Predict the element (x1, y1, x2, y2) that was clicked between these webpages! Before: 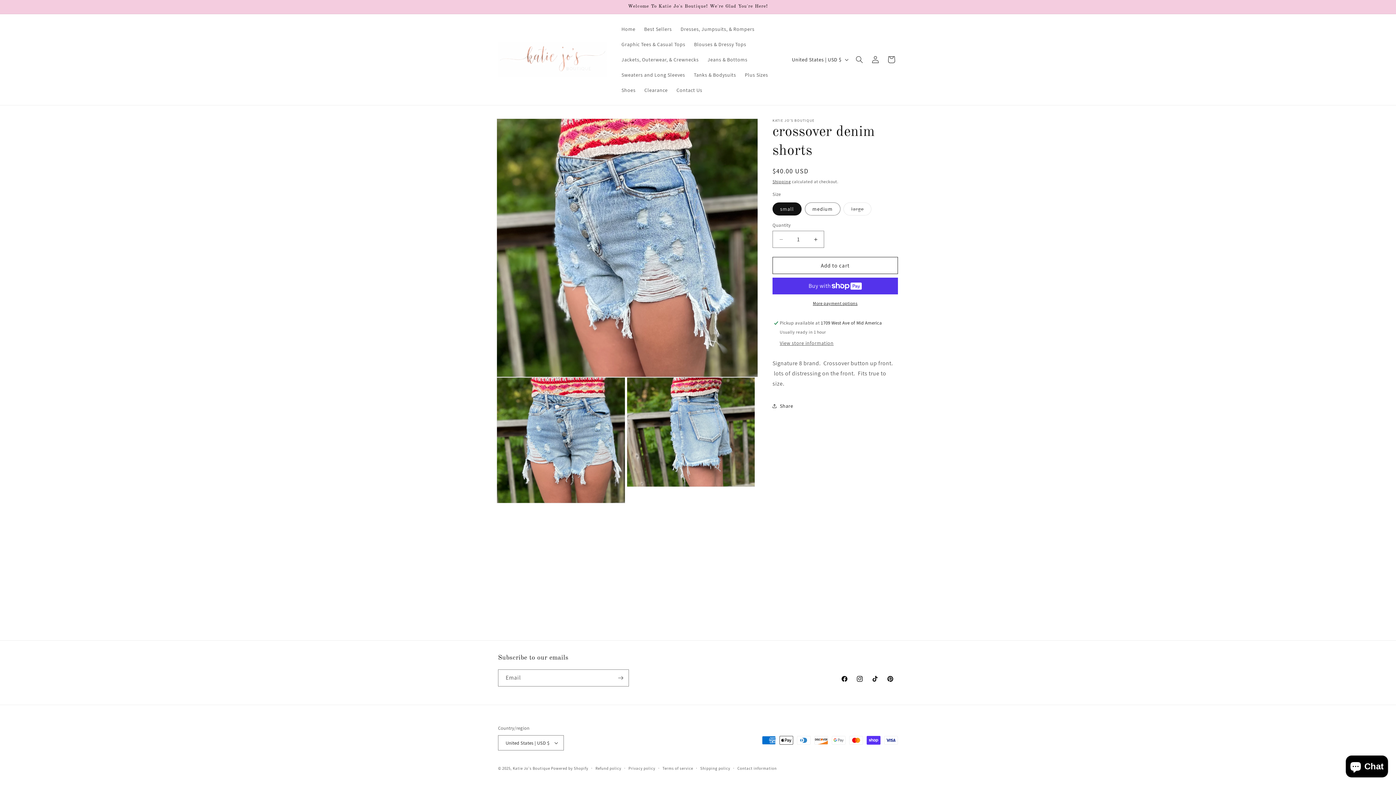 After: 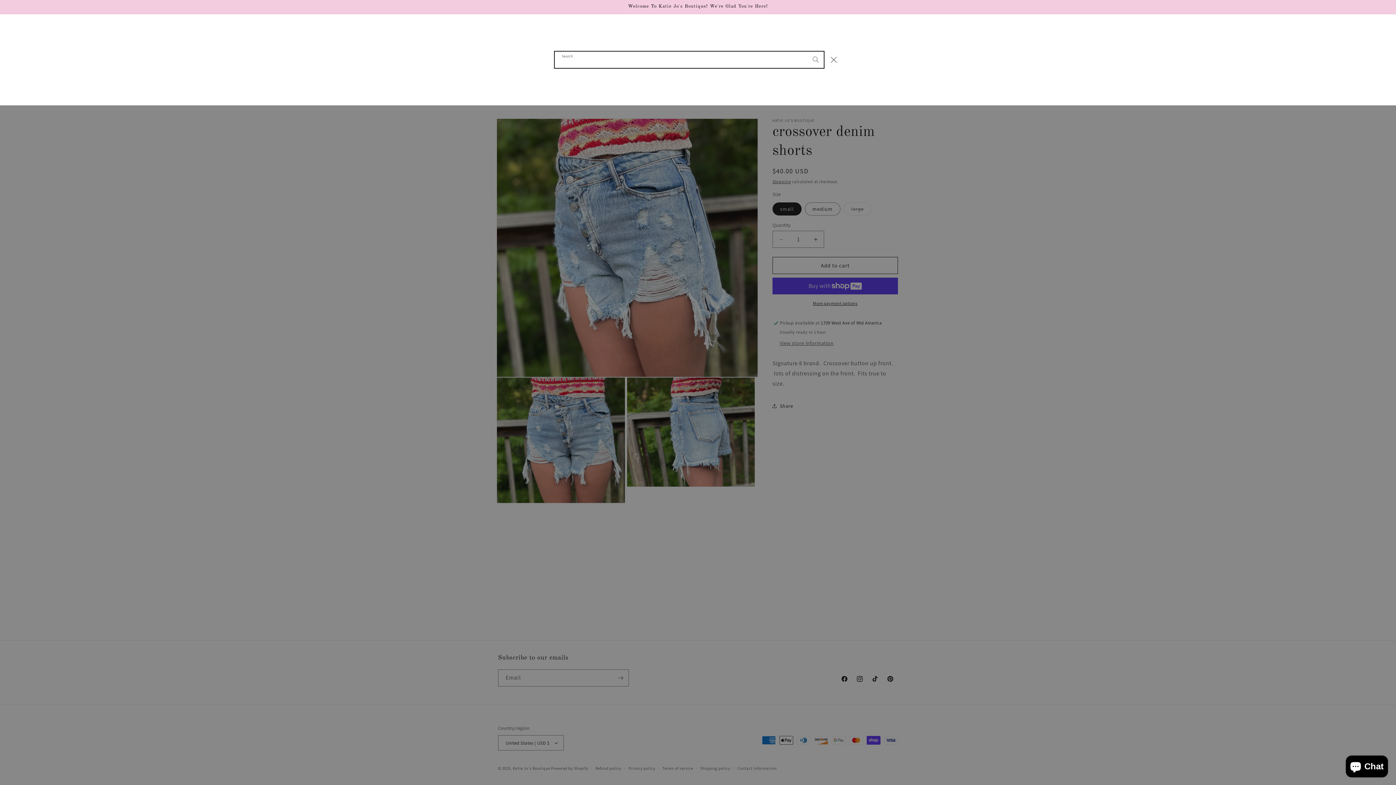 Action: label: Search bbox: (851, 51, 867, 67)